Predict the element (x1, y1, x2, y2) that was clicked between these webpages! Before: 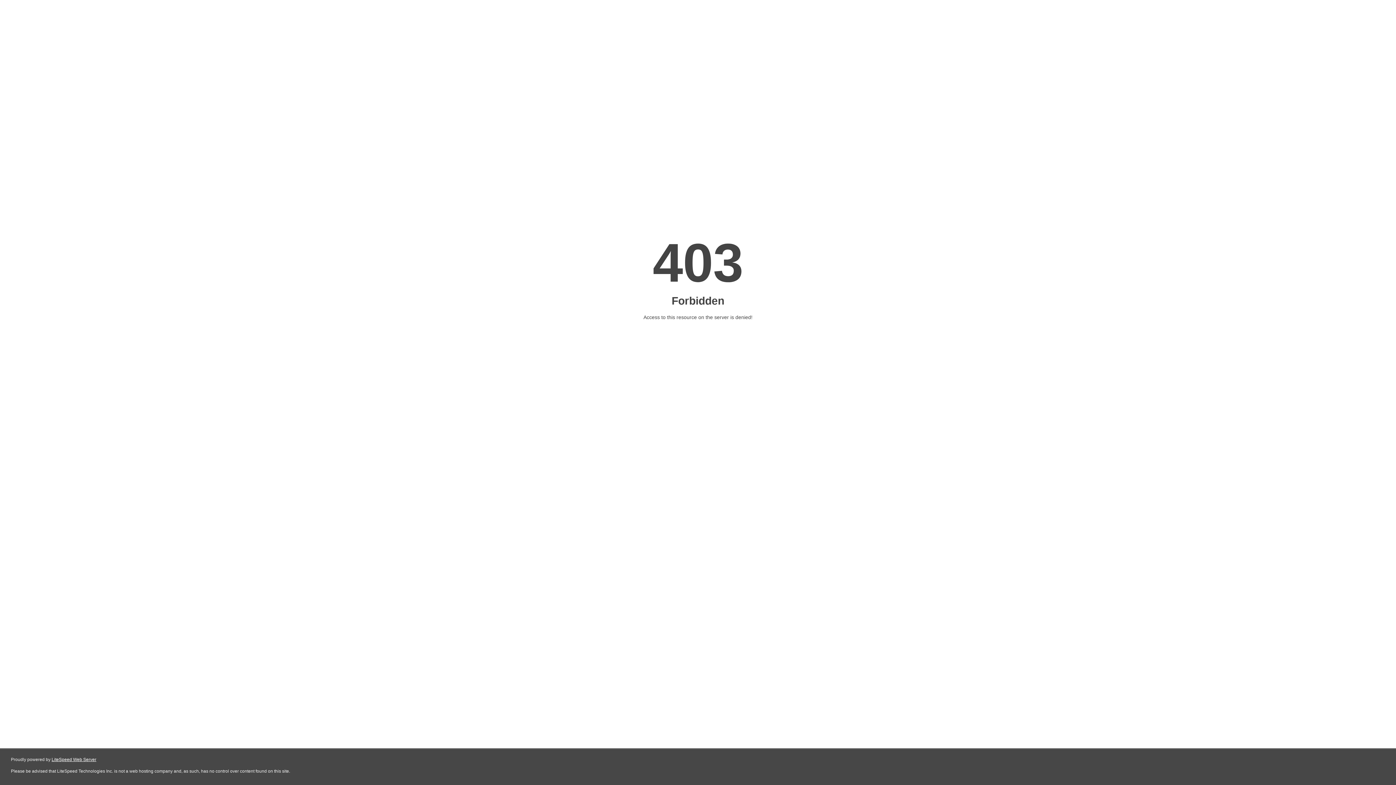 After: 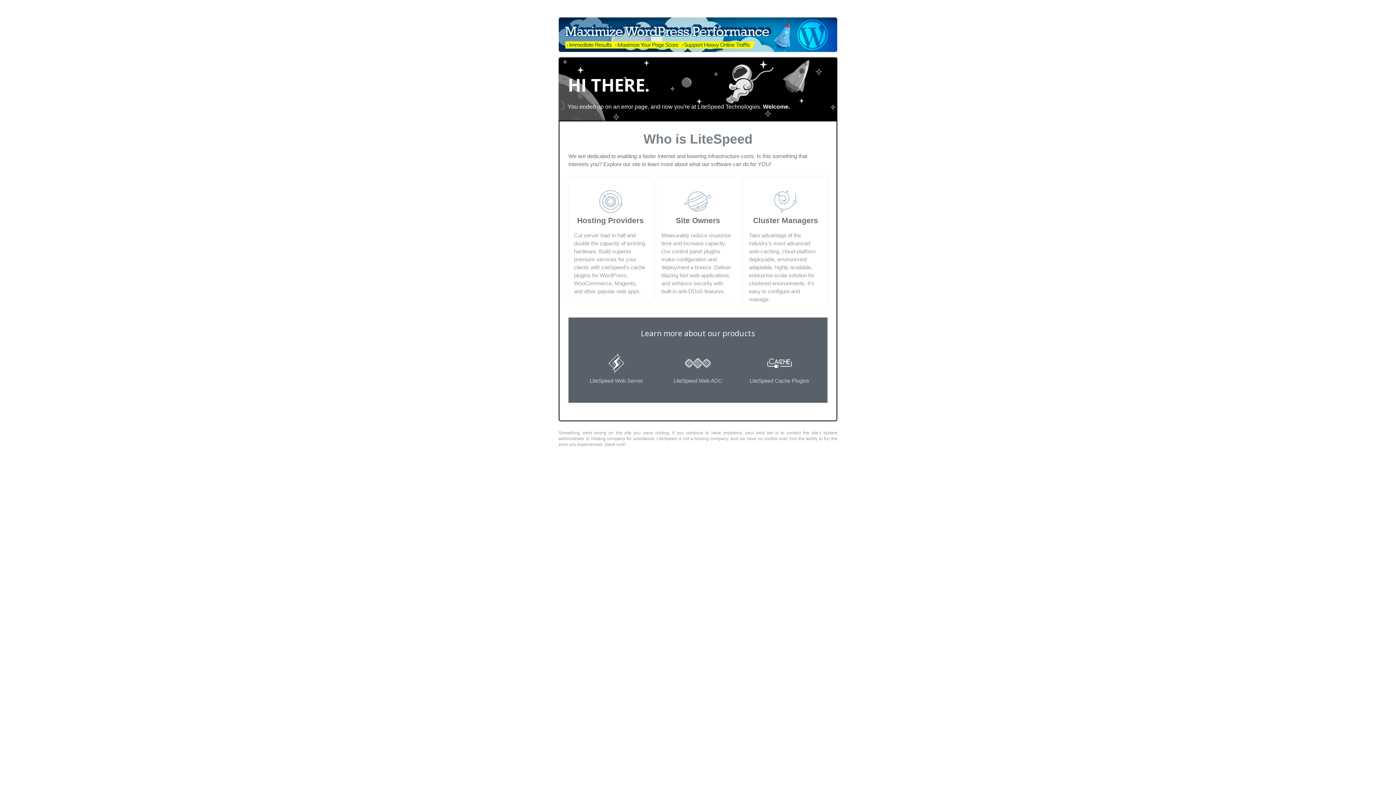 Action: label: LiteSpeed Web Server bbox: (51, 757, 96, 762)